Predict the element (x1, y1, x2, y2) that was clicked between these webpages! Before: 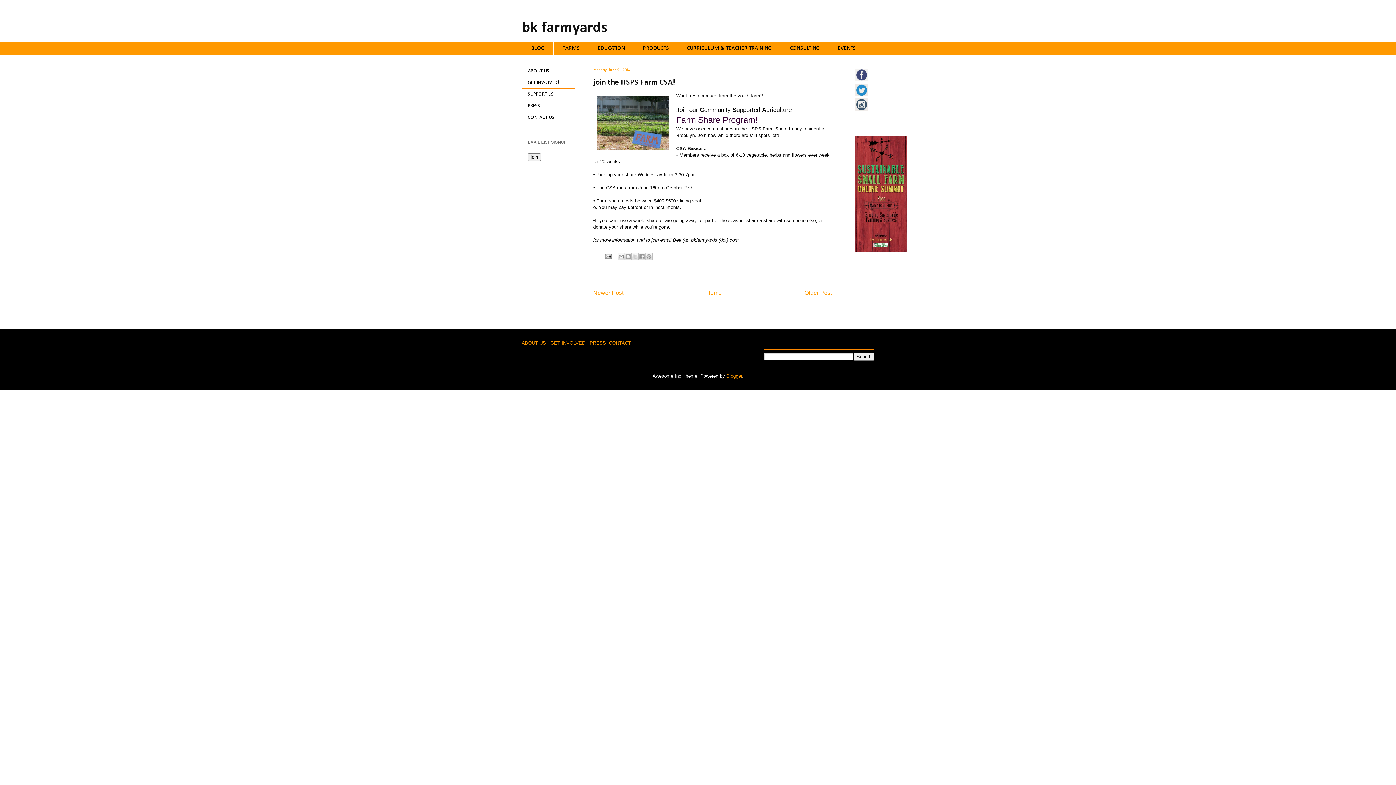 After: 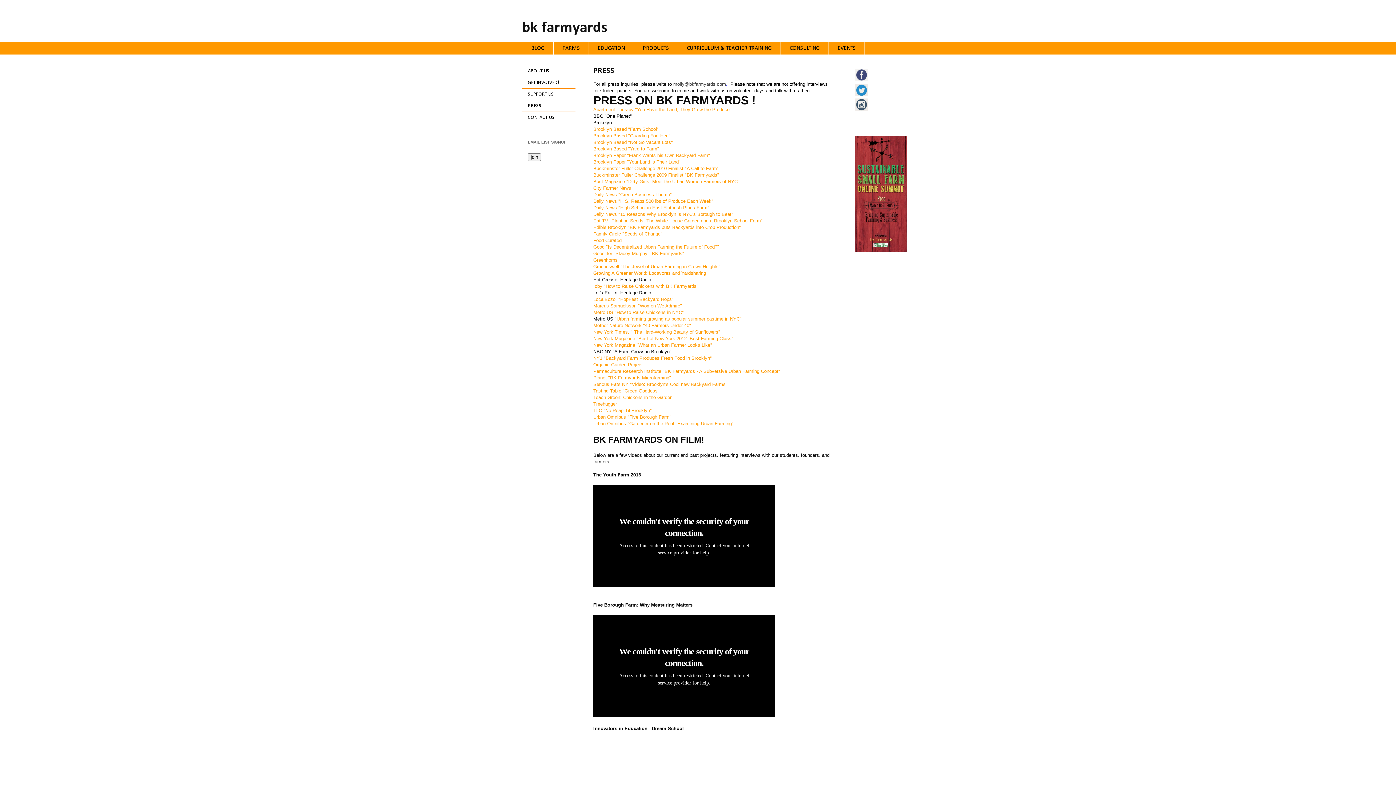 Action: bbox: (589, 340, 606, 345) label: PRESS